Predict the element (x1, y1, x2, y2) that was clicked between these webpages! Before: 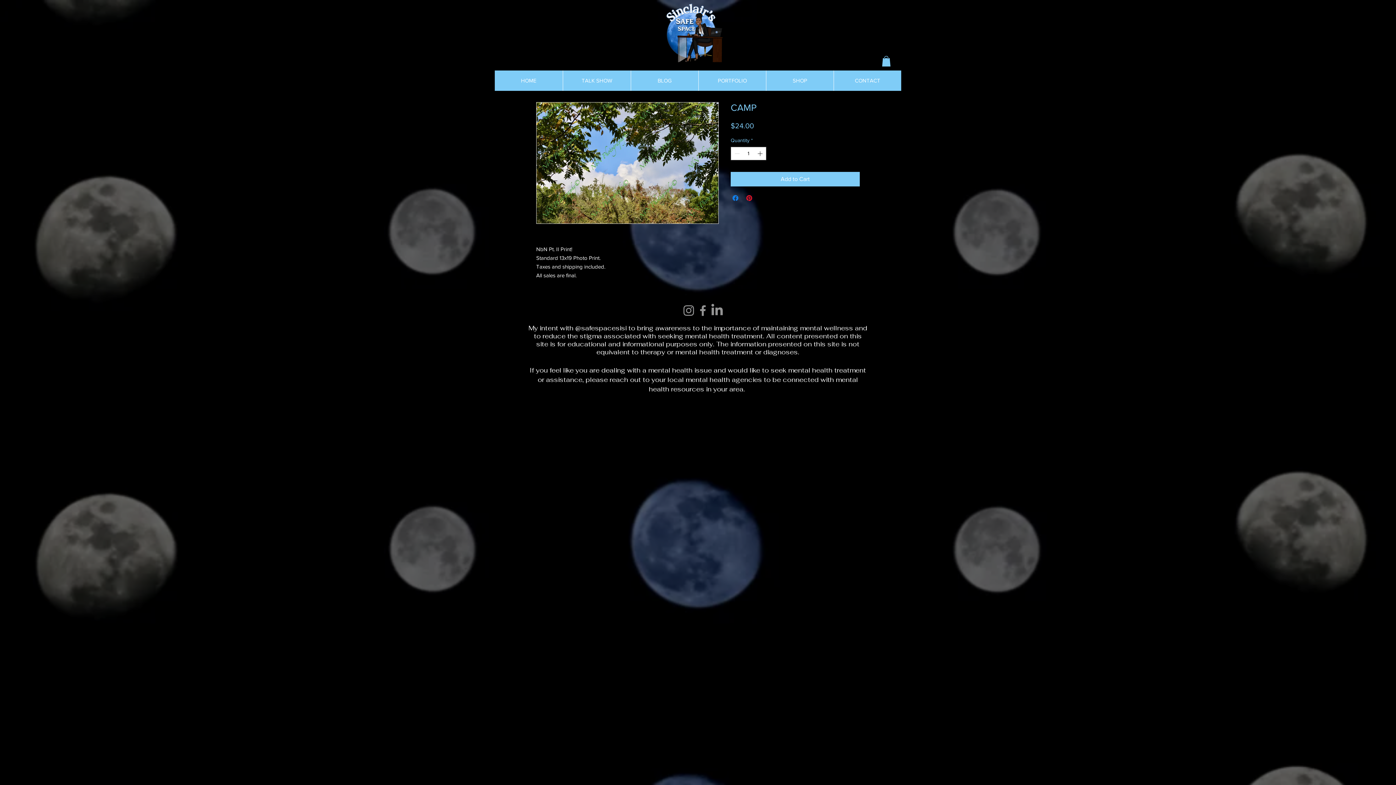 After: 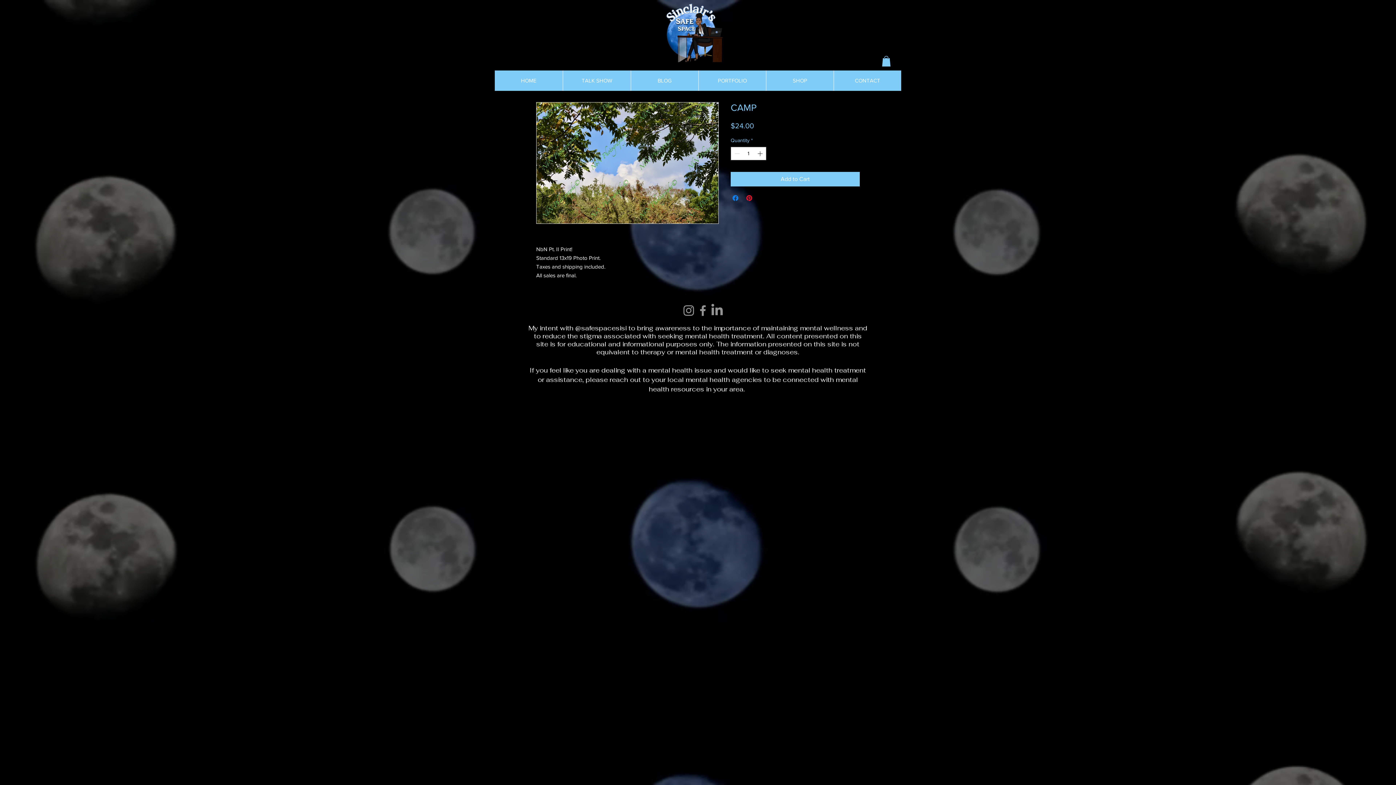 Action: label: Facebook bbox: (696, 303, 710, 317)